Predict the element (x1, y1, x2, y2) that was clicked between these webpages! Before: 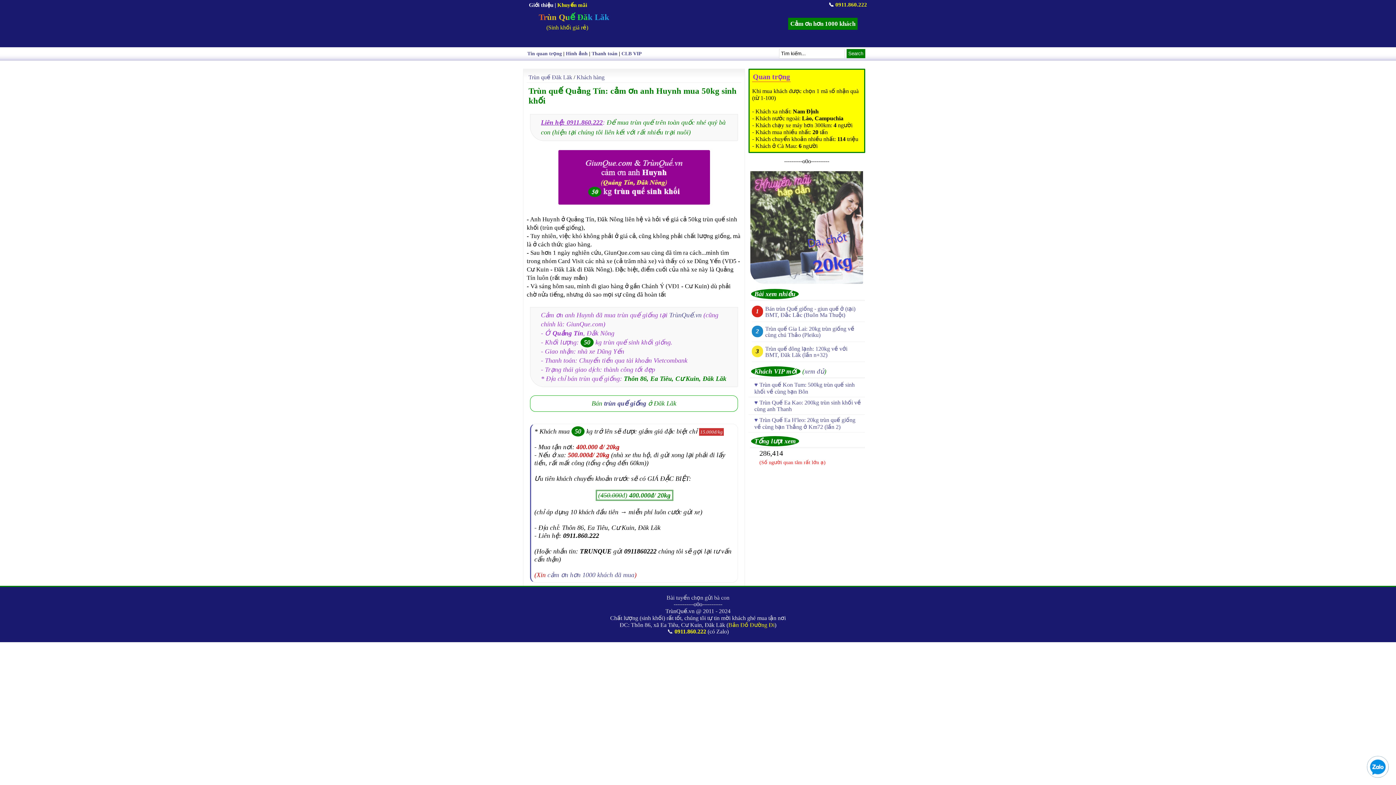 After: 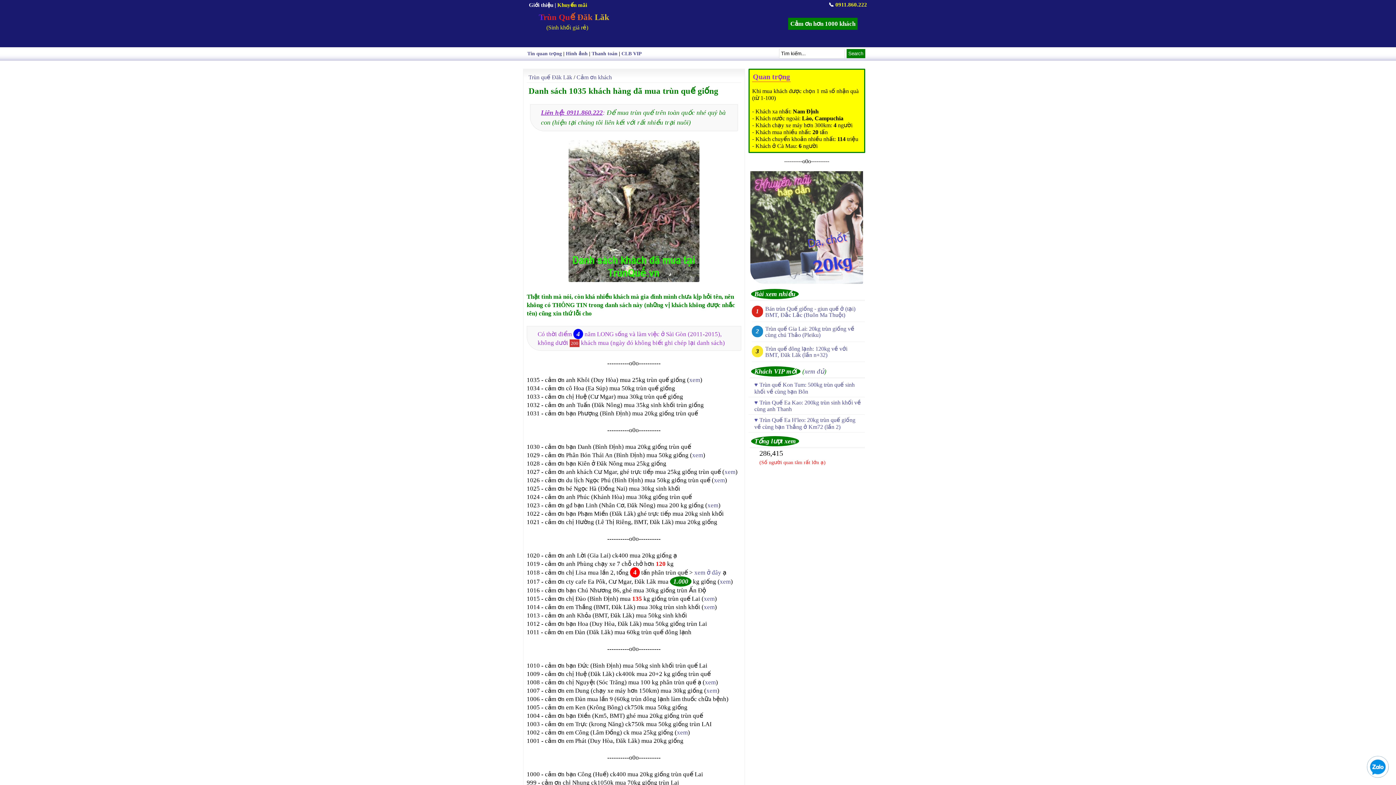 Action: label: Cảm ơn hơn 1000 khách bbox: (790, 20, 855, 27)